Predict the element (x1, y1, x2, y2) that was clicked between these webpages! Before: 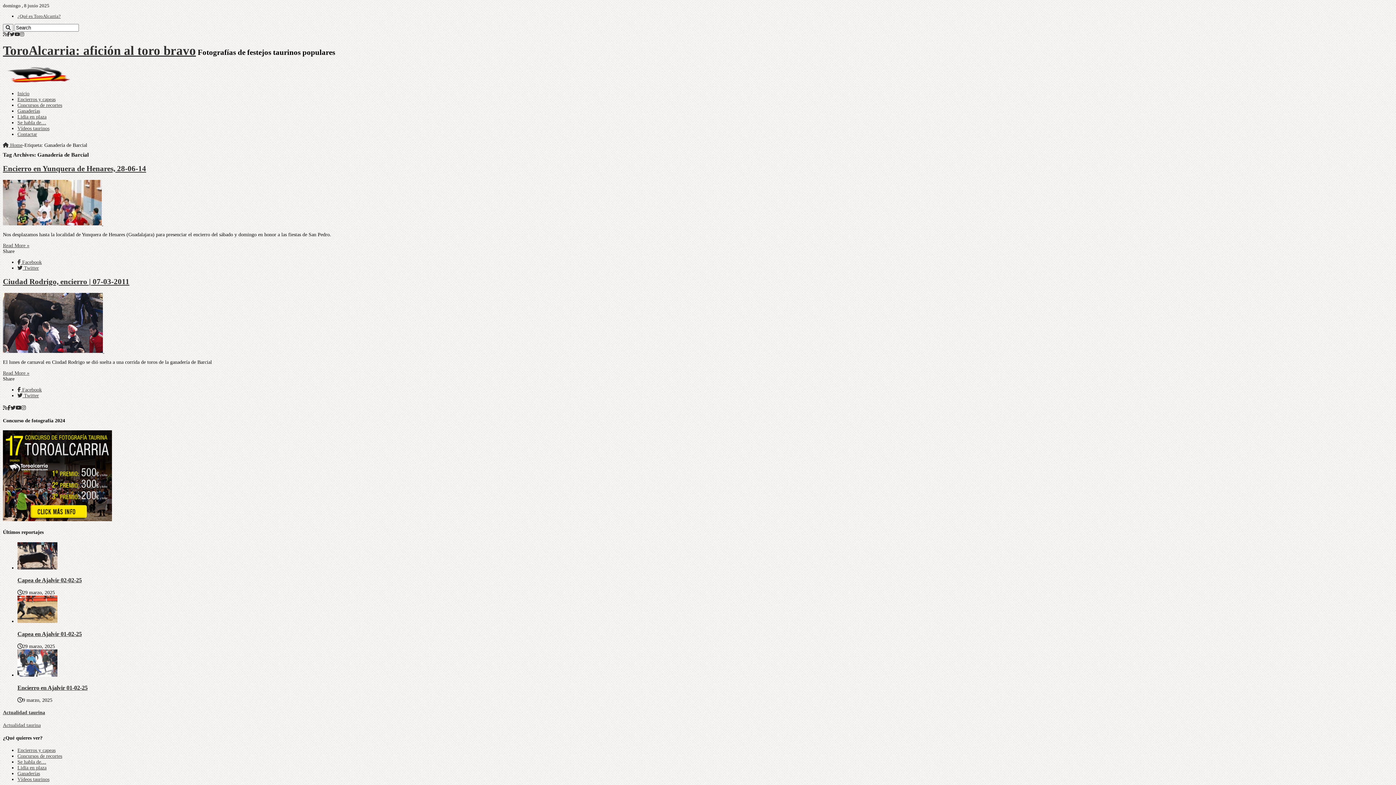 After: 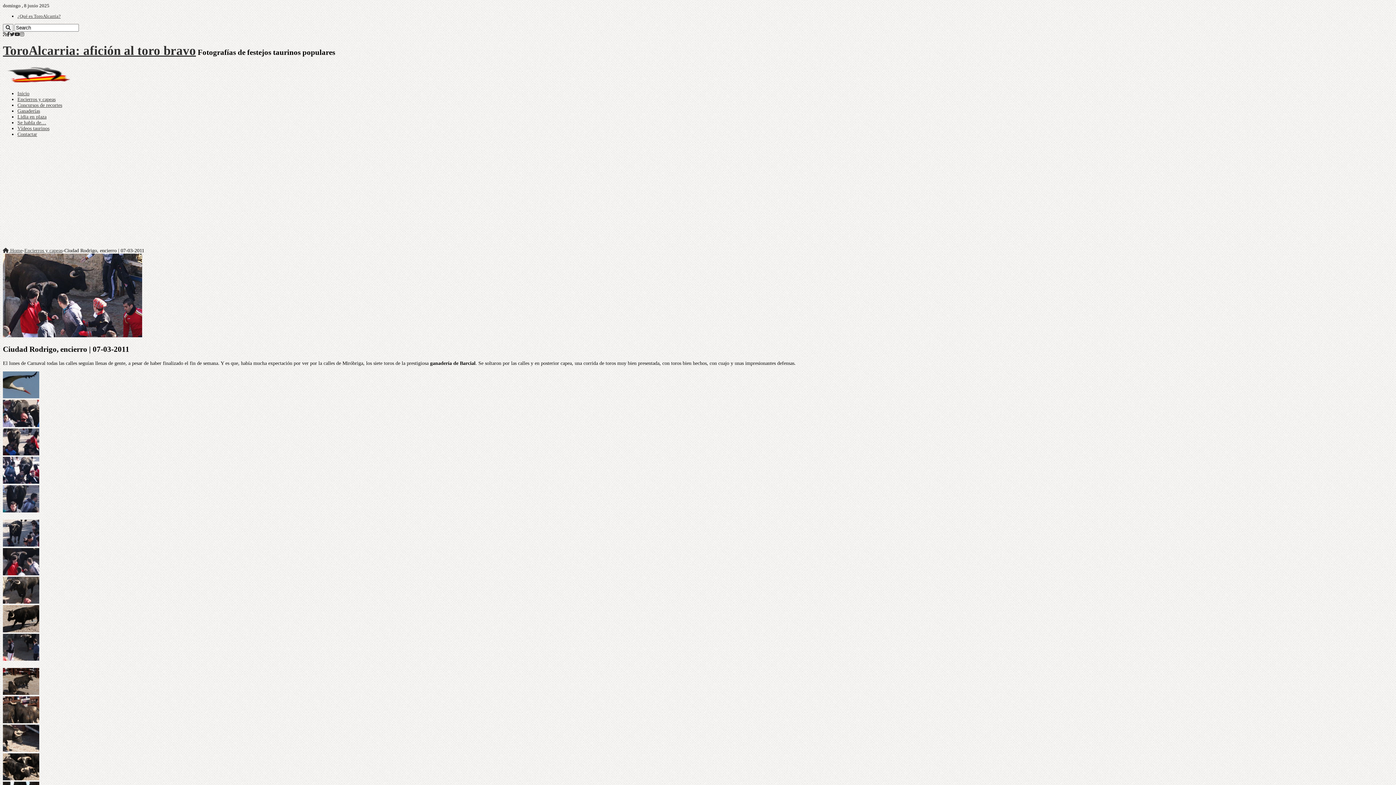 Action: label:   bbox: (2, 348, 104, 354)